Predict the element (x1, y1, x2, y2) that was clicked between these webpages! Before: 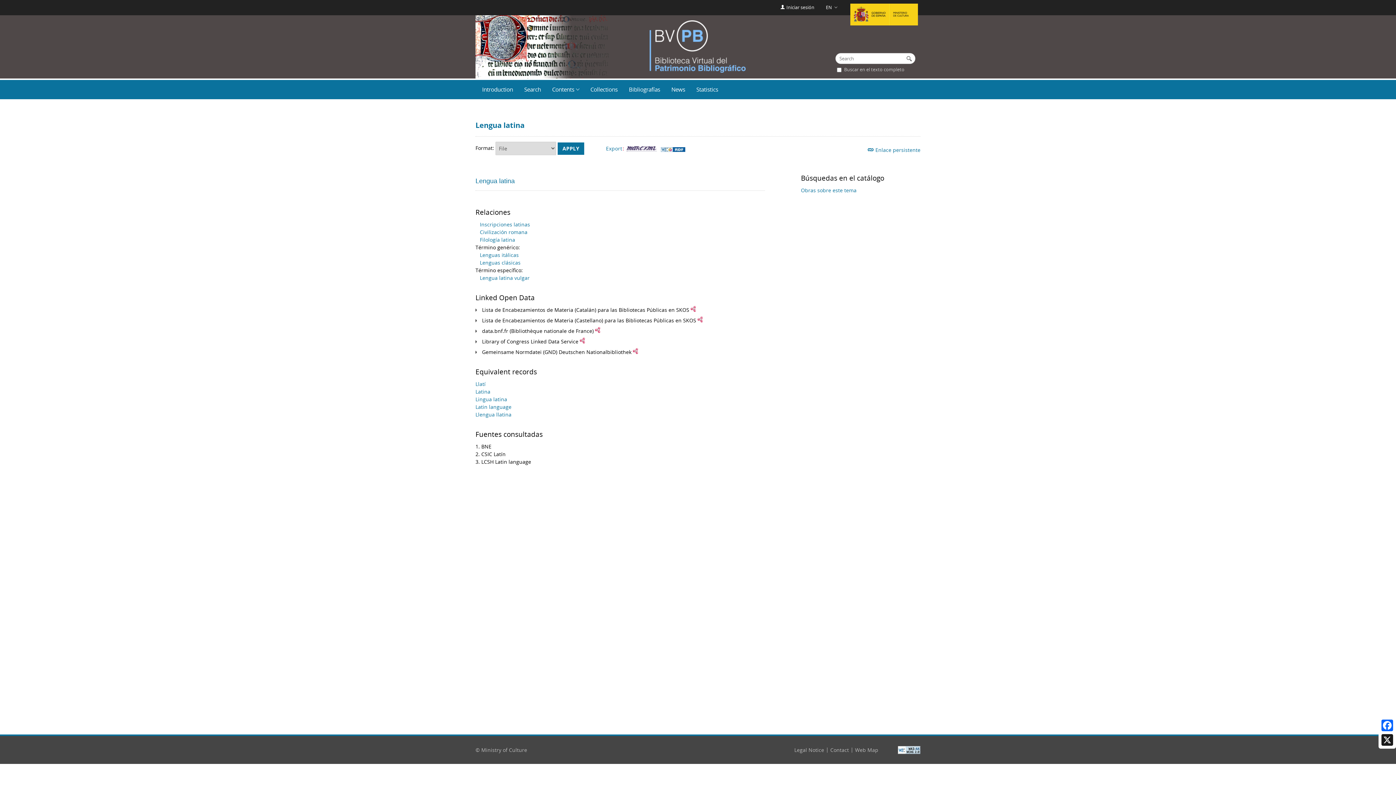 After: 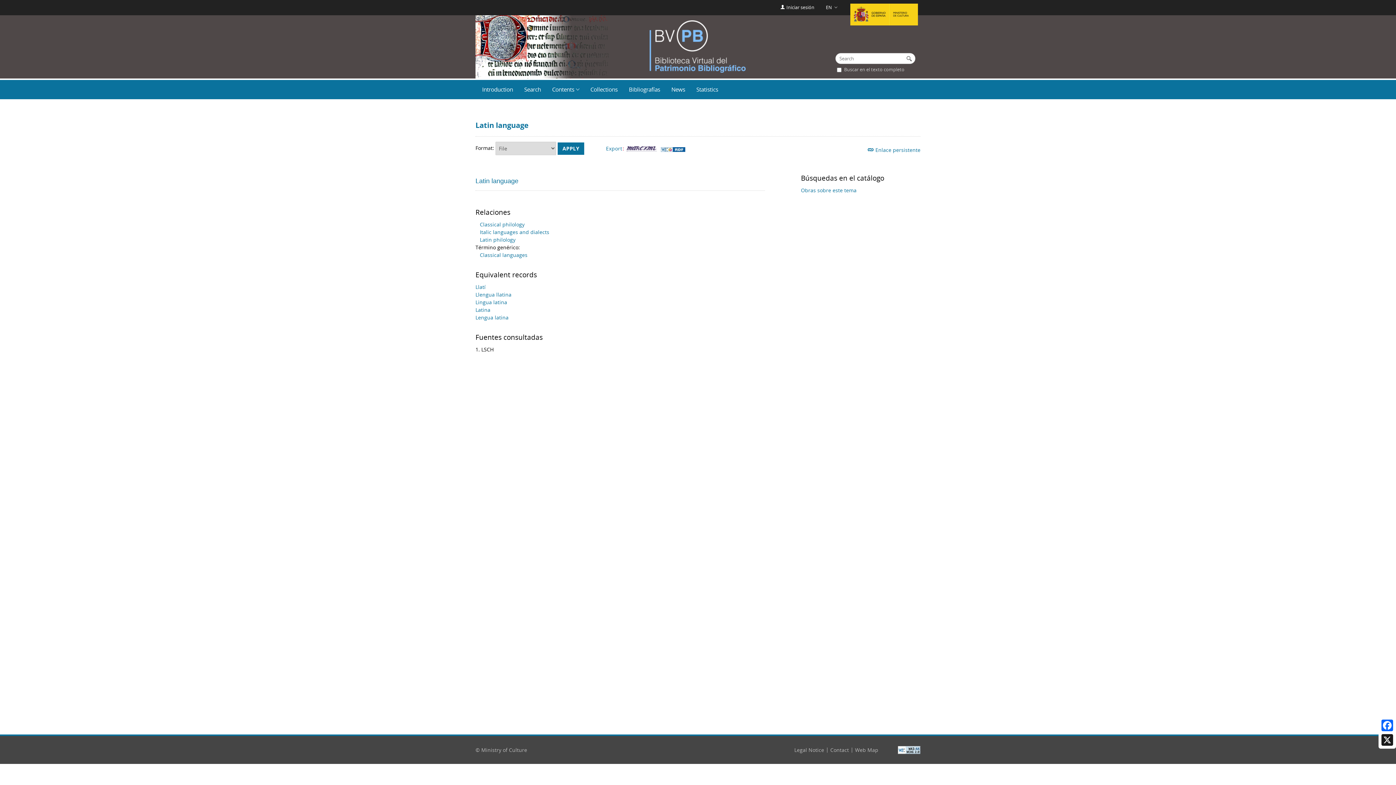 Action: label: Latin language bbox: (475, 403, 511, 410)